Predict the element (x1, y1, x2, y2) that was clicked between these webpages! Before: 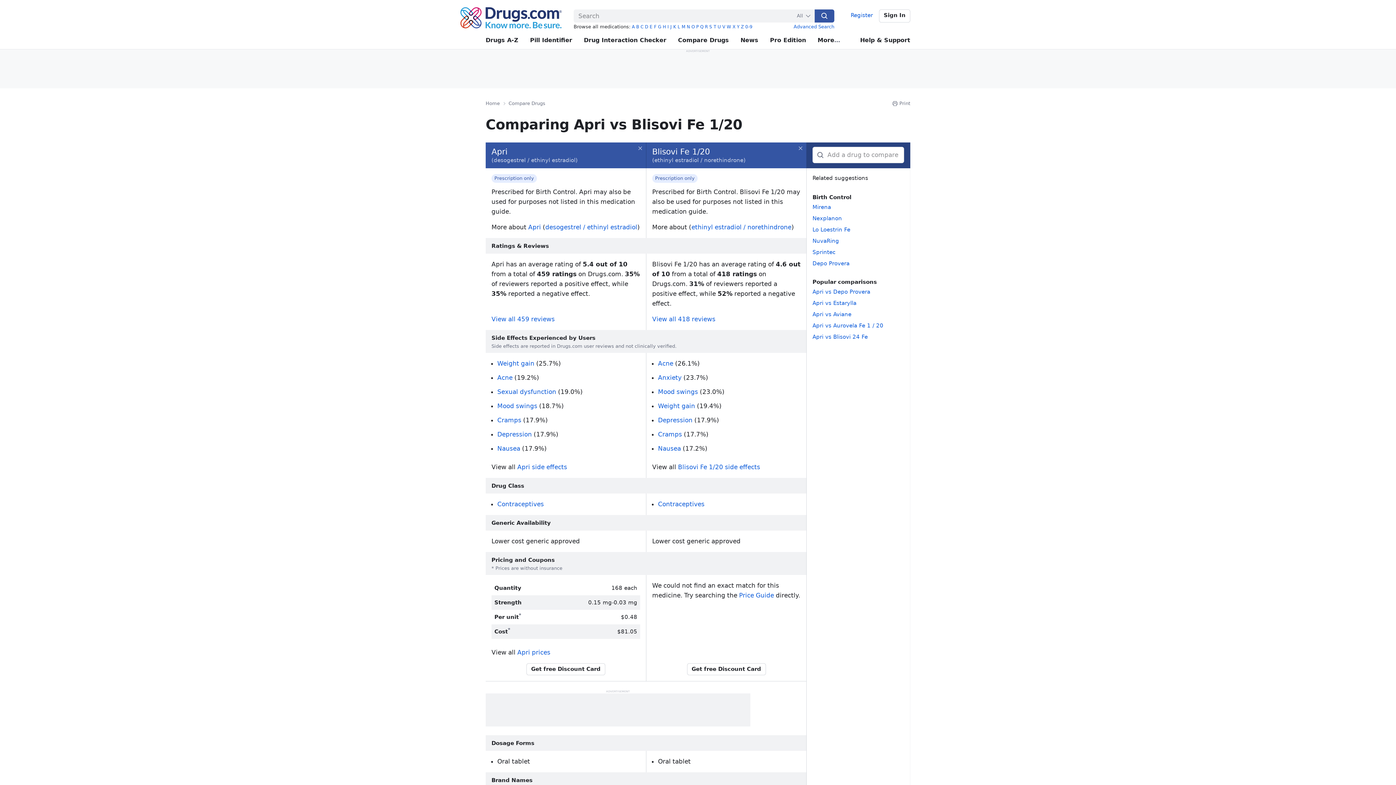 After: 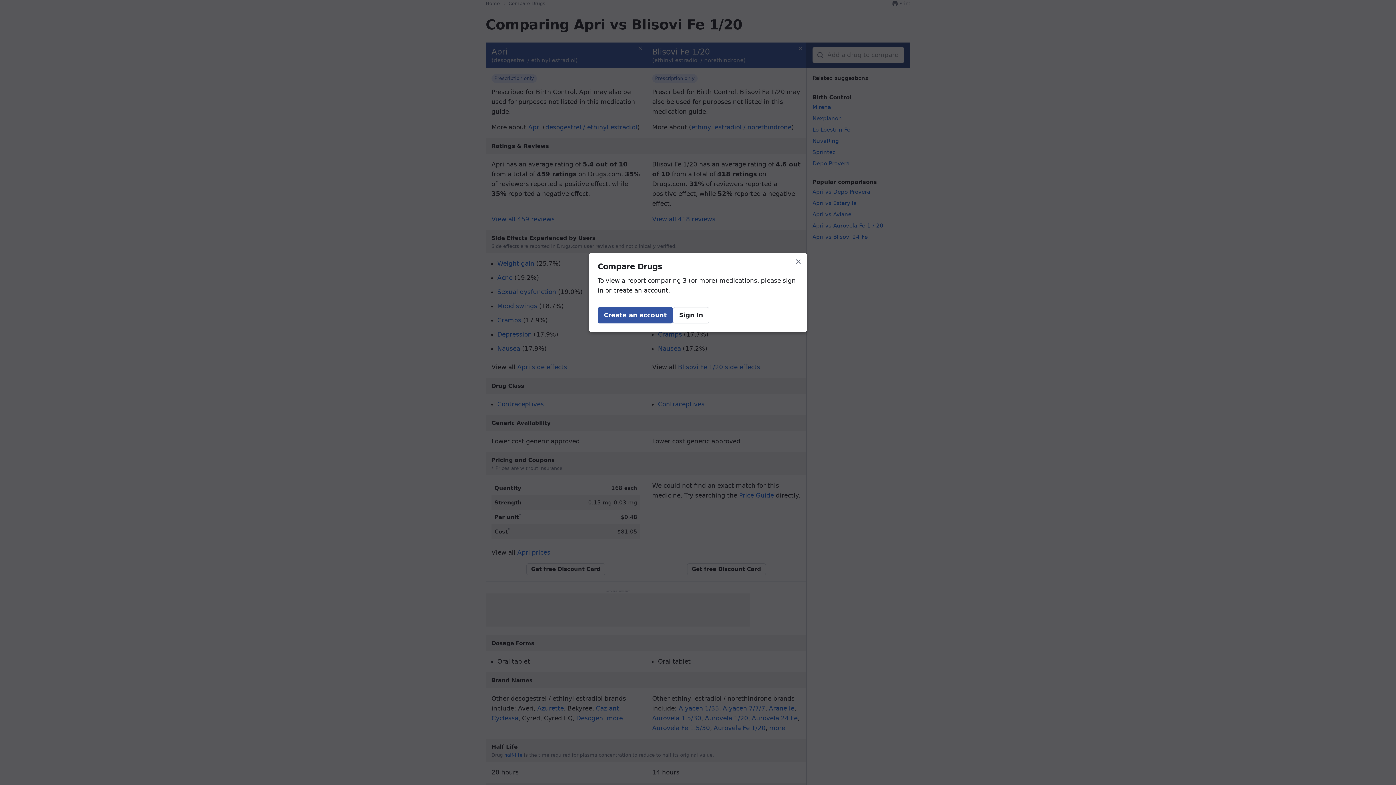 Action: bbox: (812, 215, 842, 221) label: Nexplanon